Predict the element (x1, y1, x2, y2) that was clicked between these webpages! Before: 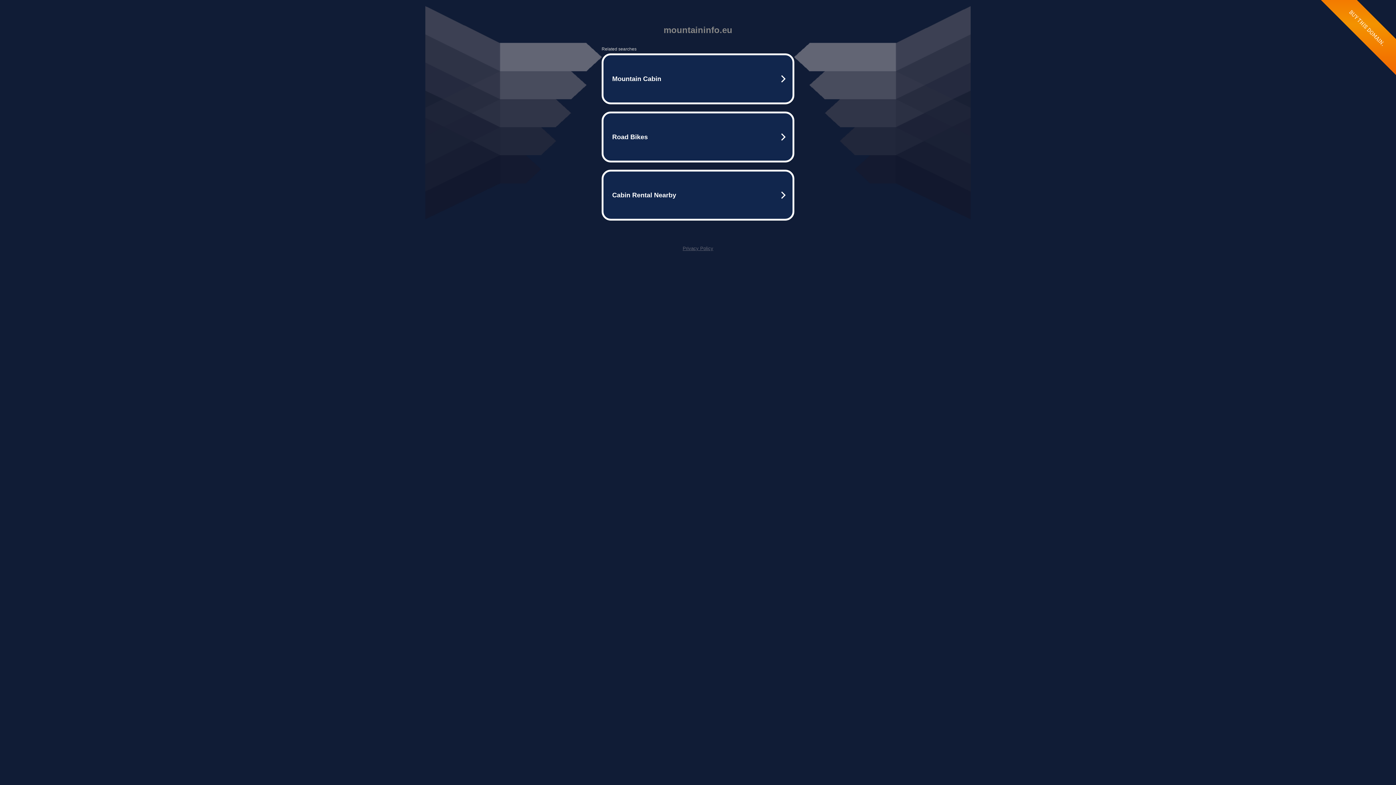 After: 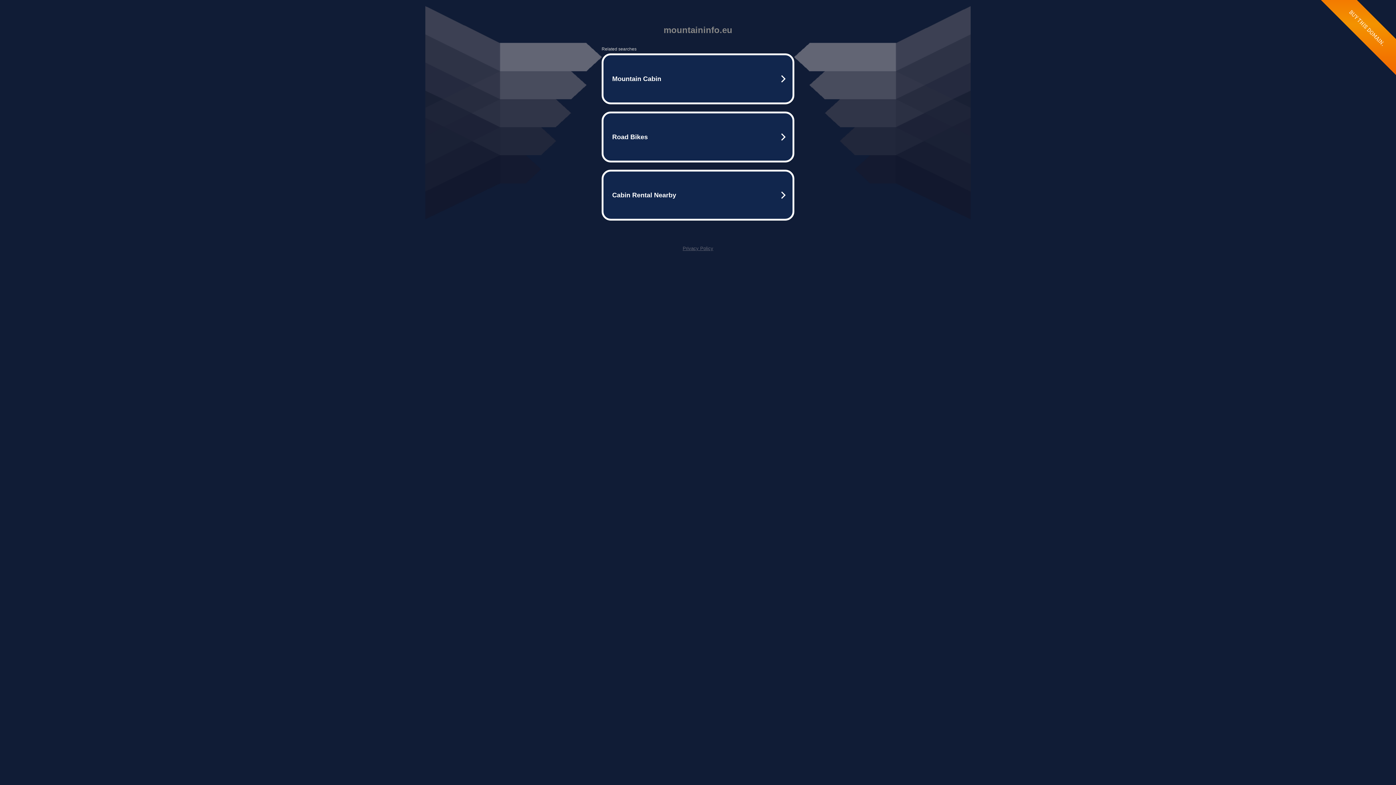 Action: label: Privacy Policy bbox: (682, 245, 713, 251)